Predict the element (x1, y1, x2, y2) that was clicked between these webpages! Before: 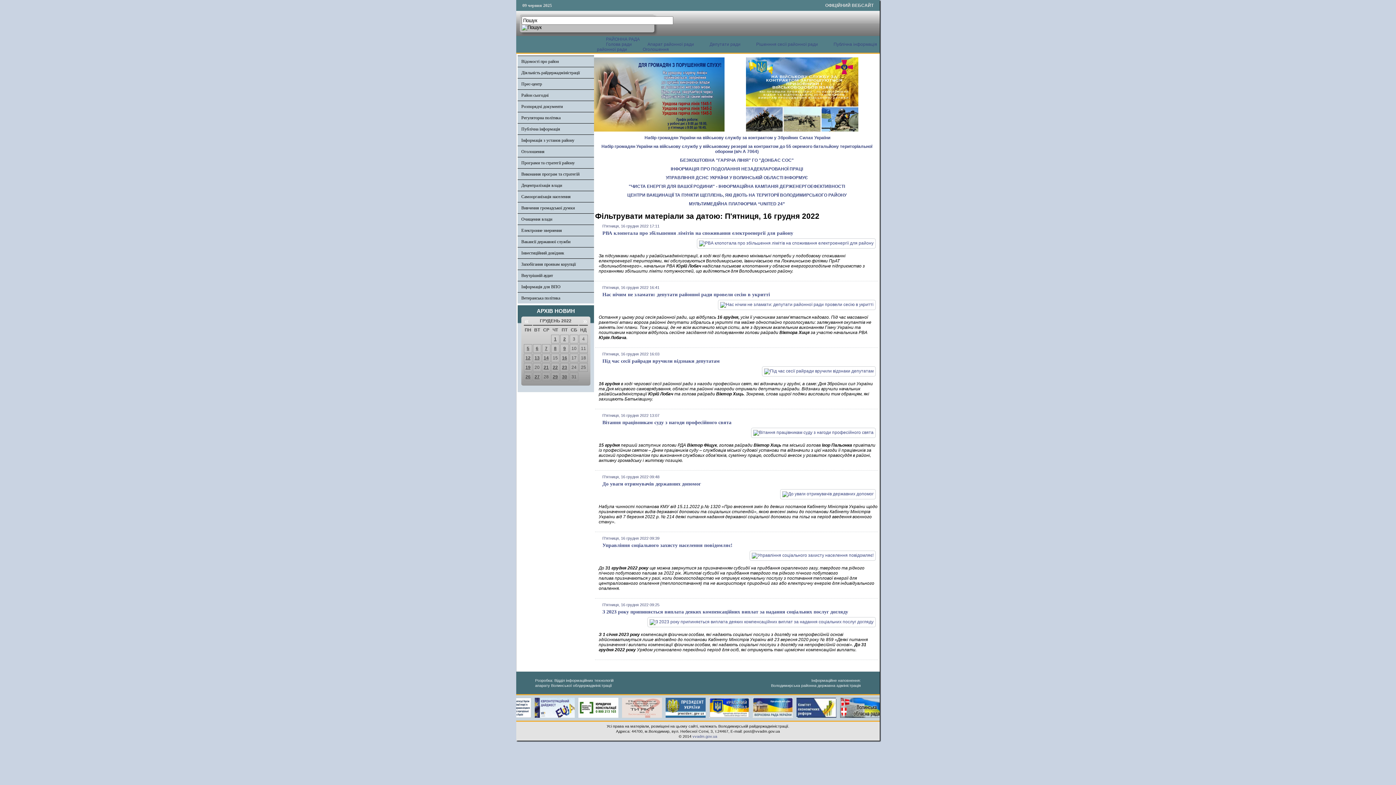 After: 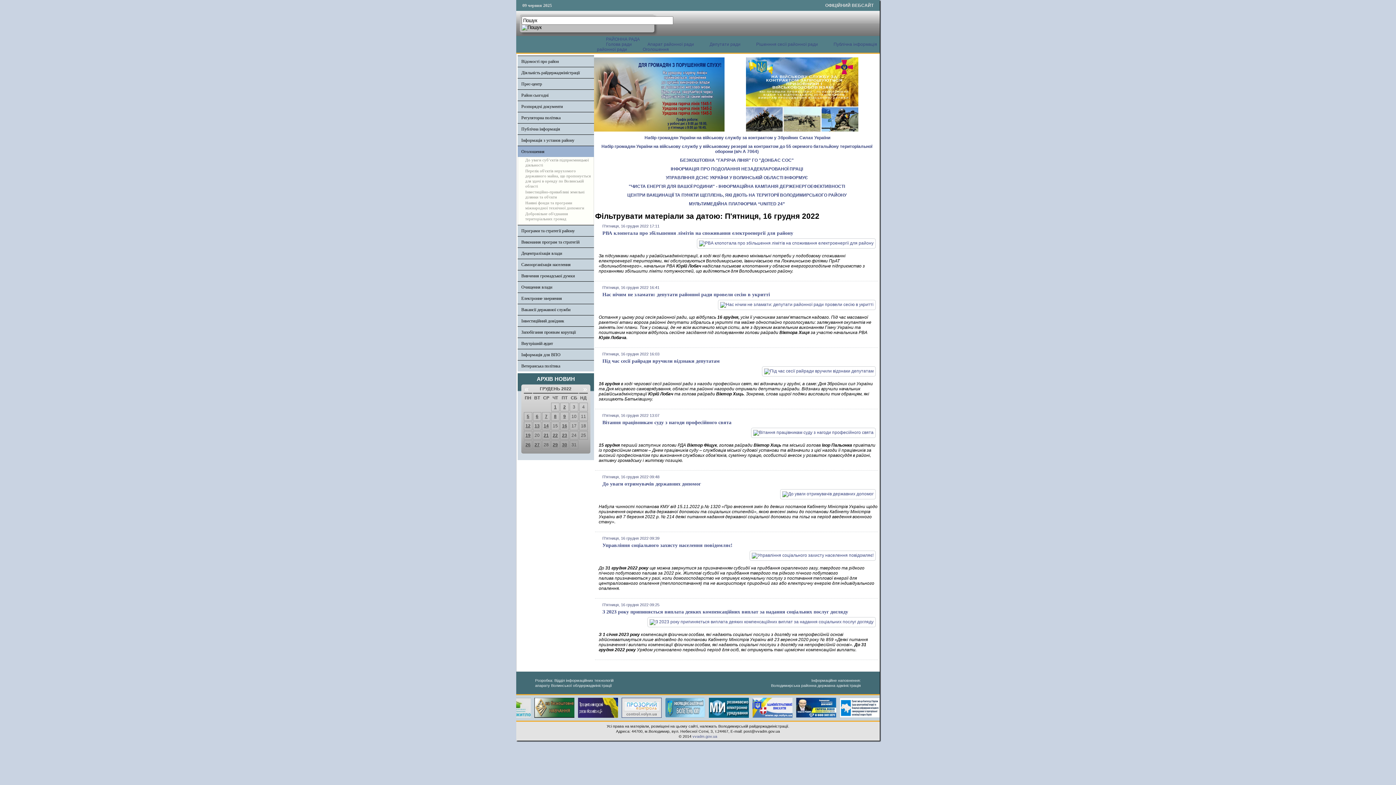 Action: bbox: (521, 149, 544, 154) label: Оголошення